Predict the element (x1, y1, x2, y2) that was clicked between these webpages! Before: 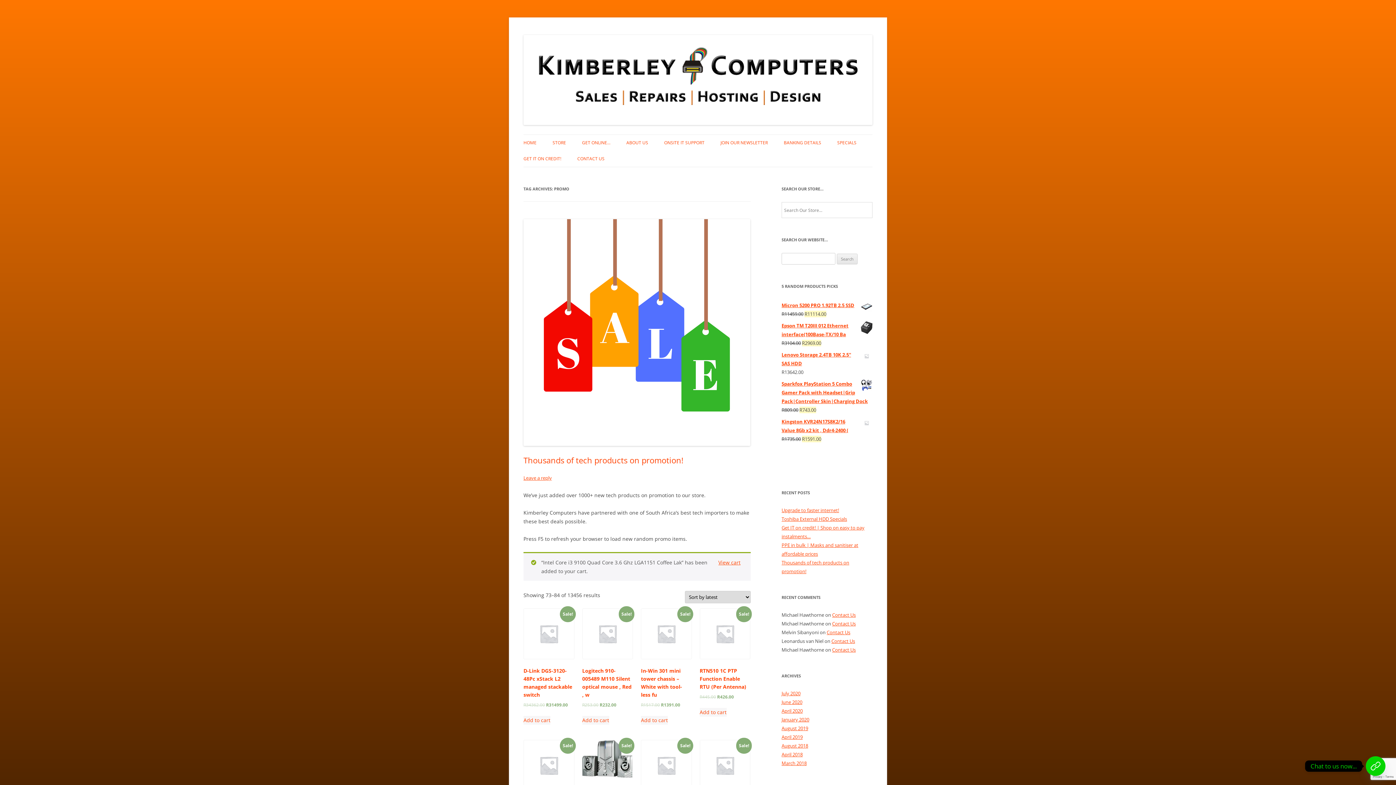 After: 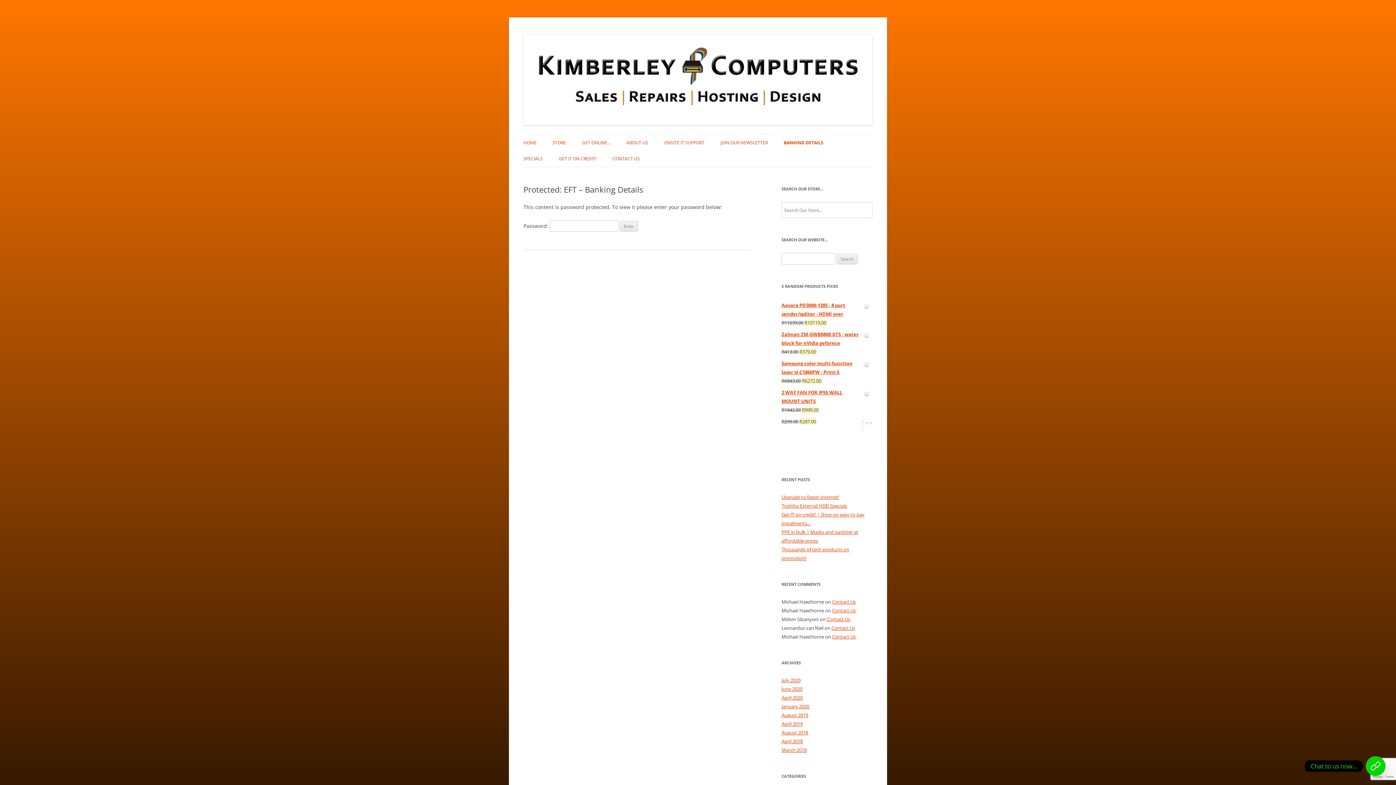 Action: bbox: (784, 135, 821, 151) label: BANKING DETAILS